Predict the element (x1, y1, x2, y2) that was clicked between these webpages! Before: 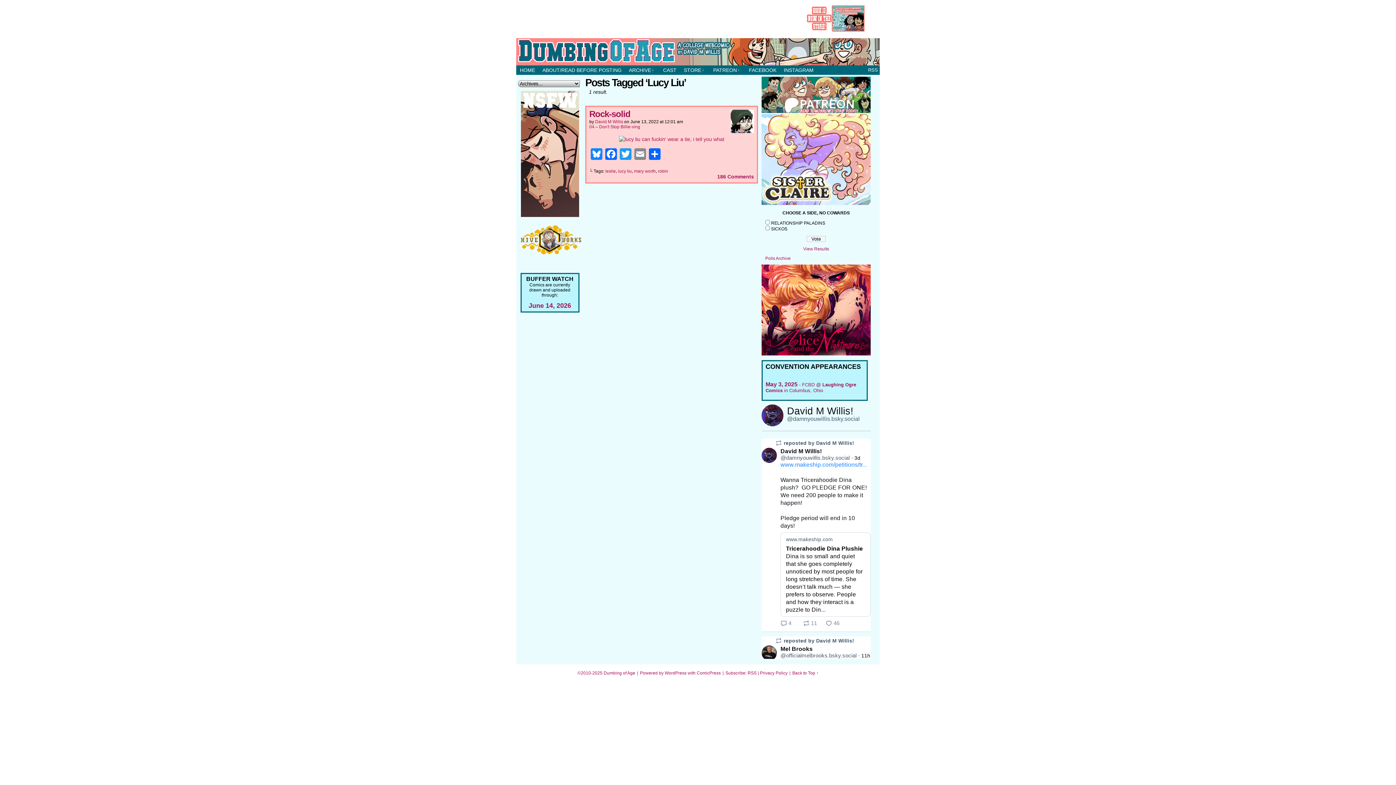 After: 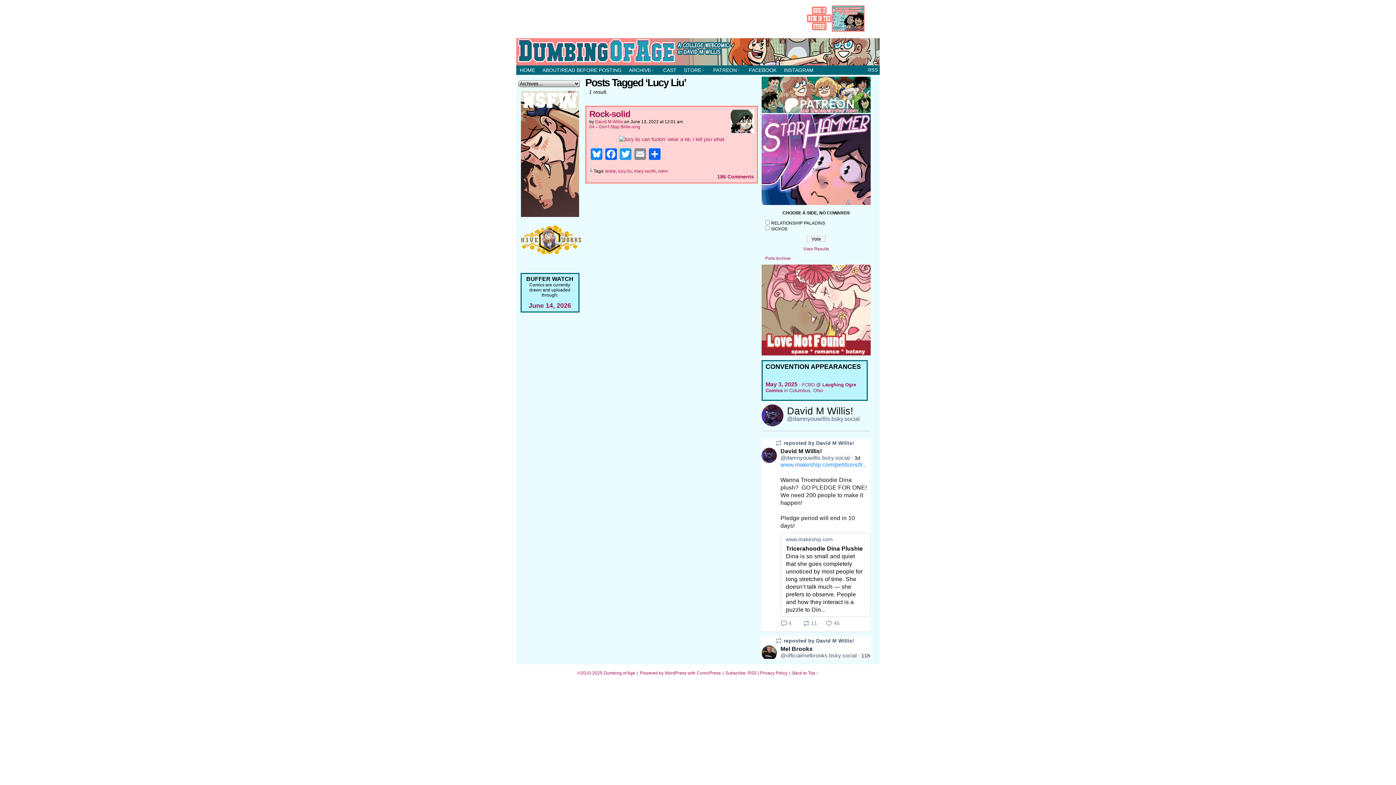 Action: bbox: (761, 109, 870, 114)